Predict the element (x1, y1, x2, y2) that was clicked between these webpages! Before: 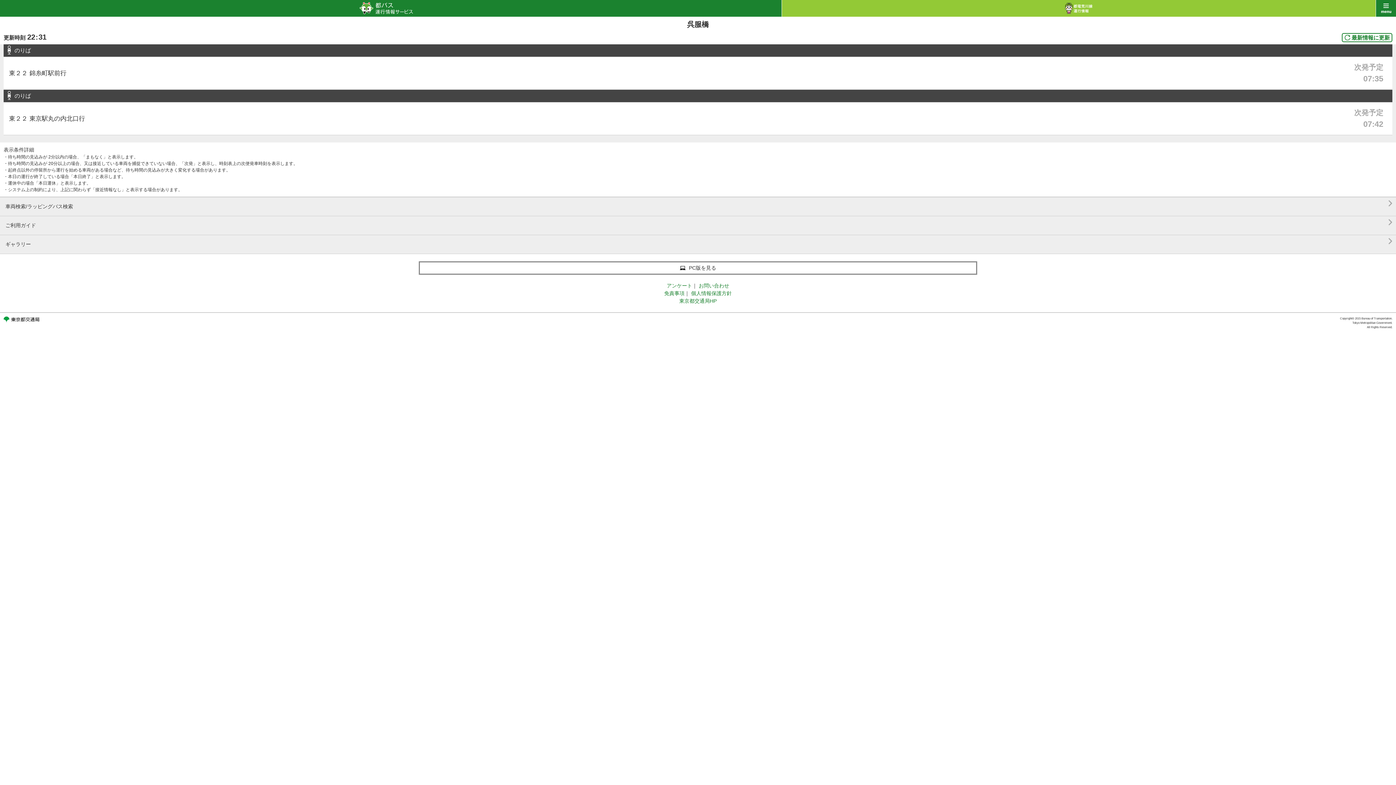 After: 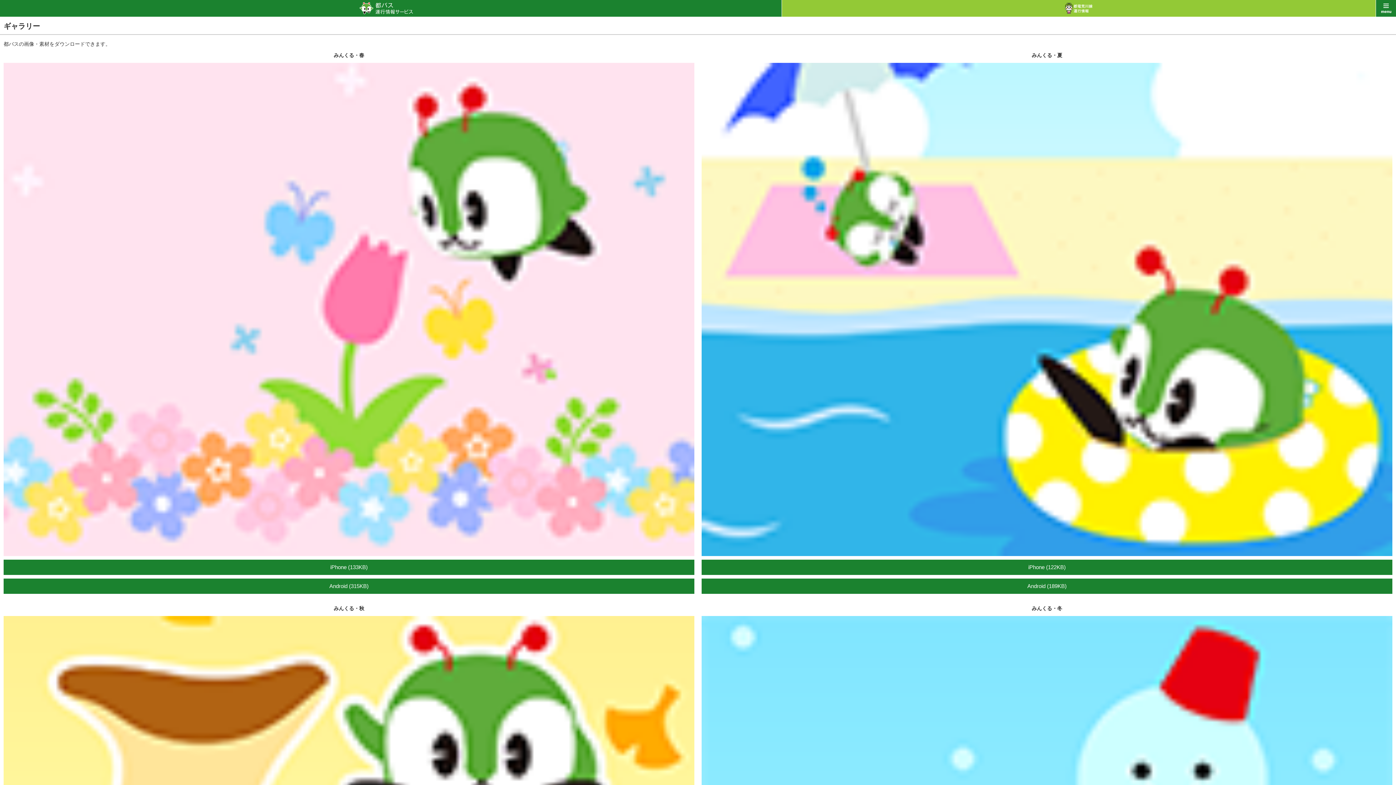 Action: label: ギャラリー
 bbox: (0, 235, 1396, 254)